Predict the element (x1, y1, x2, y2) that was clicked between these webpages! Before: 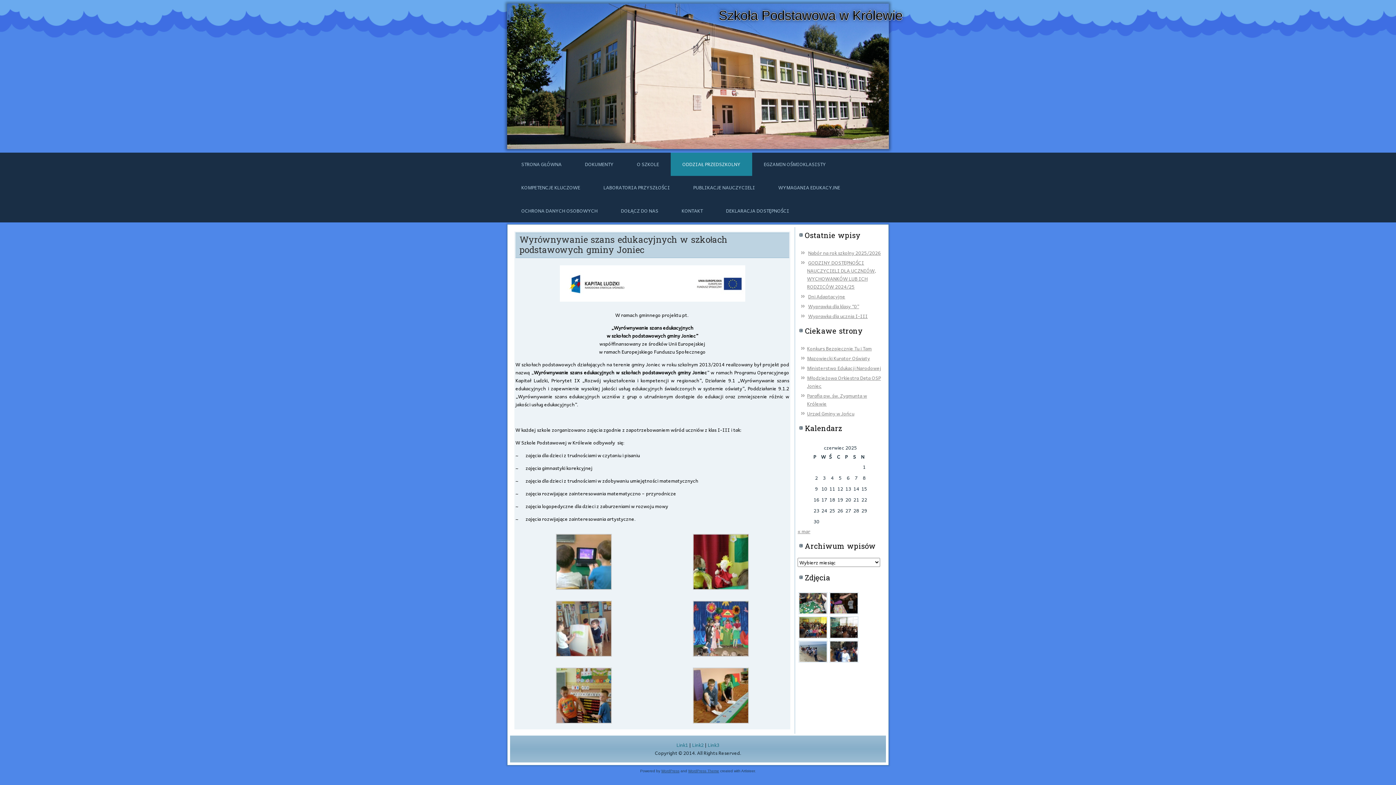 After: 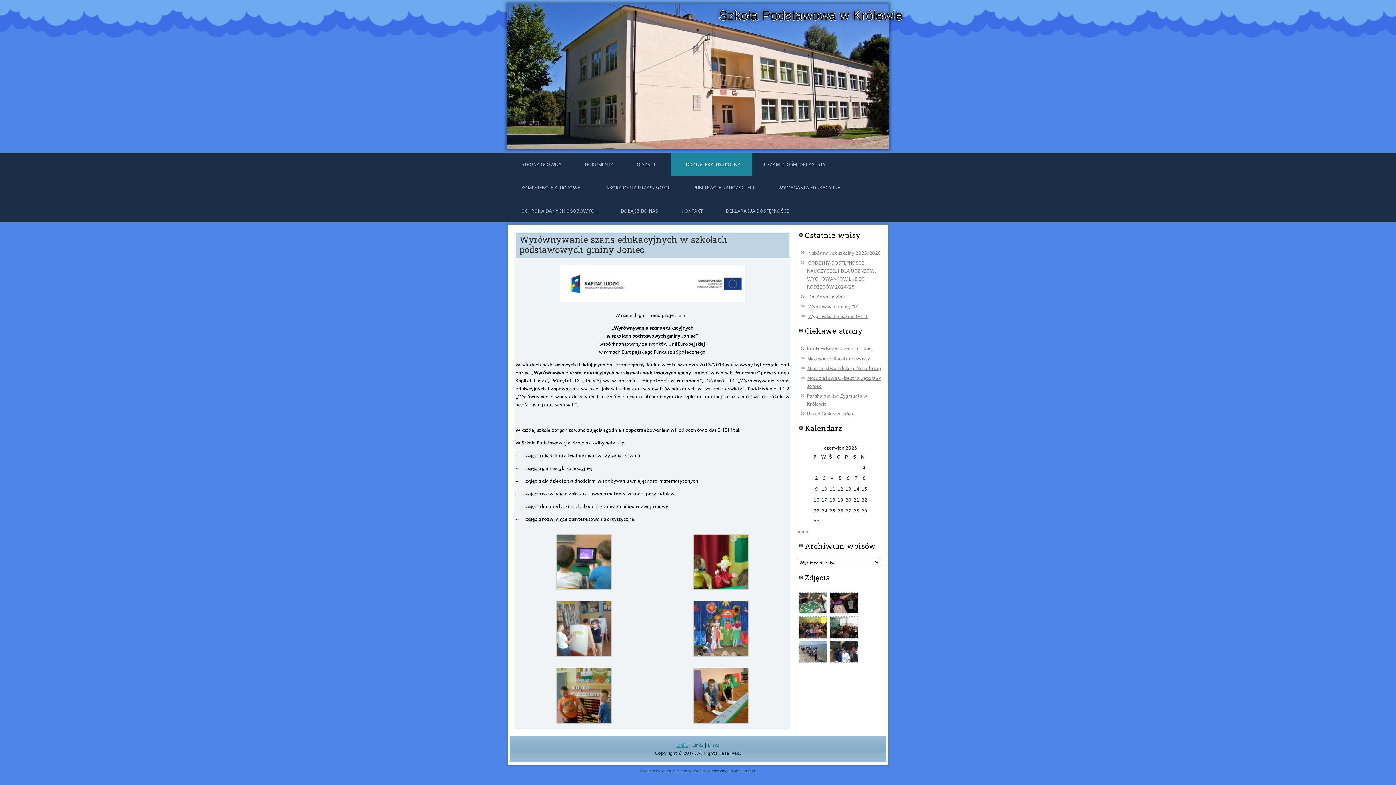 Action: bbox: (676, 741, 688, 749) label: Link1